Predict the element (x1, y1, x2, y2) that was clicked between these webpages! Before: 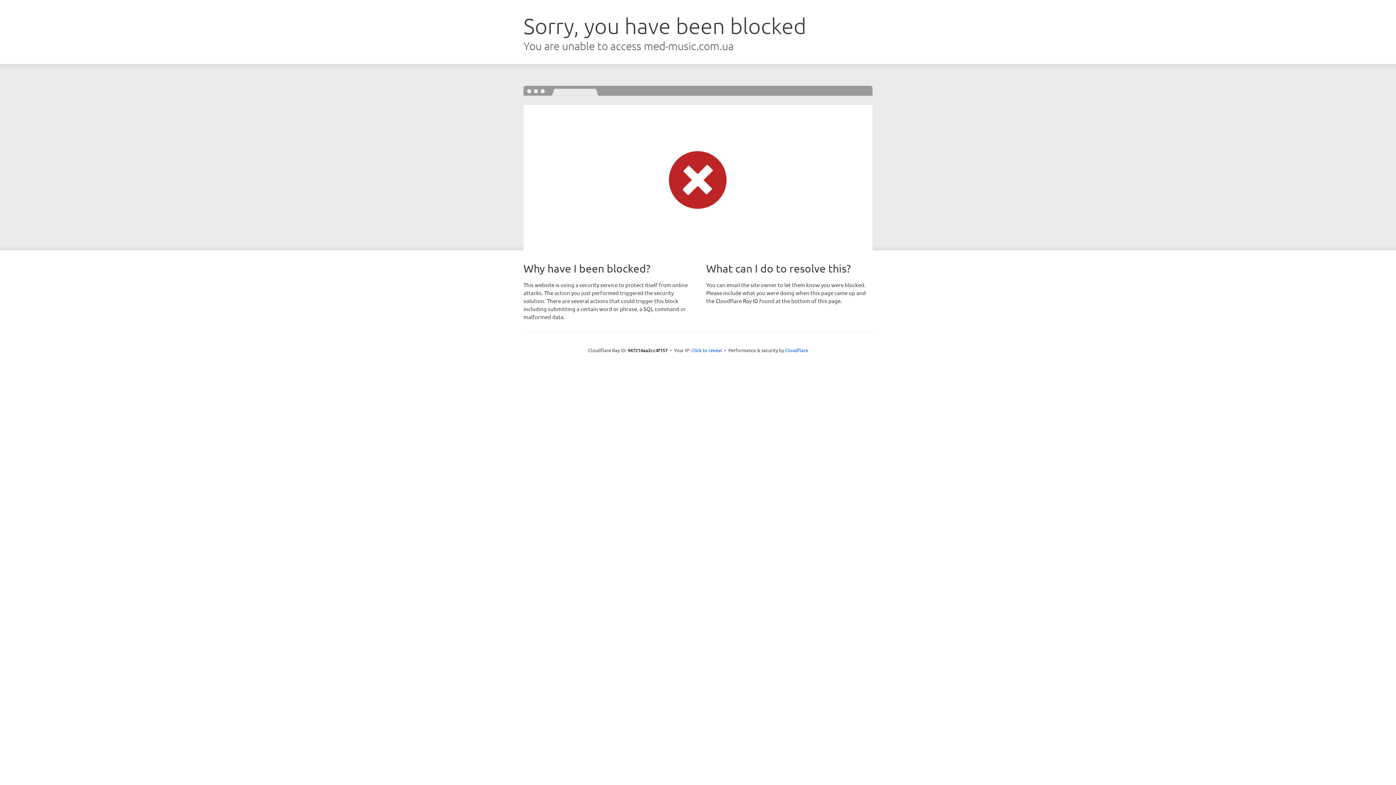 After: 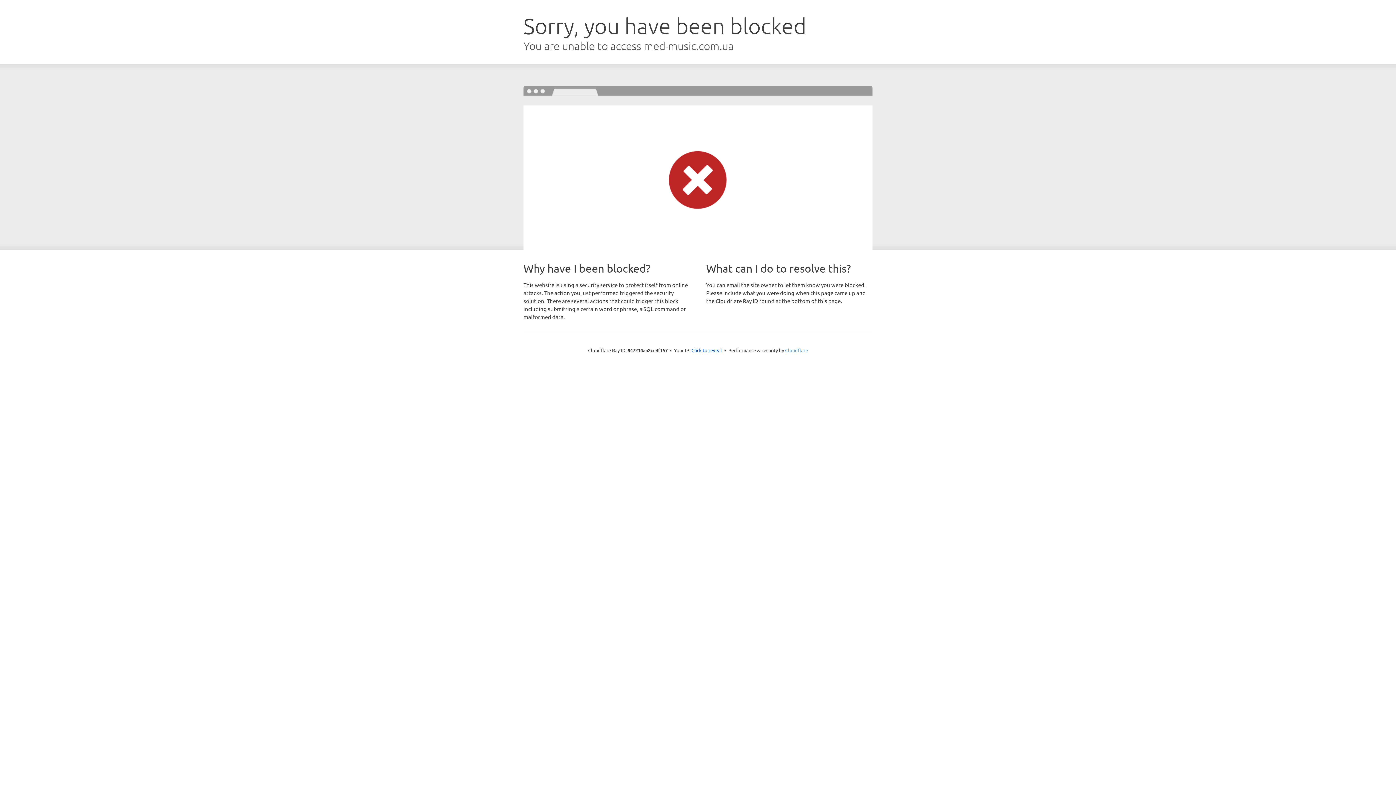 Action: label: Cloudflare bbox: (785, 347, 808, 353)